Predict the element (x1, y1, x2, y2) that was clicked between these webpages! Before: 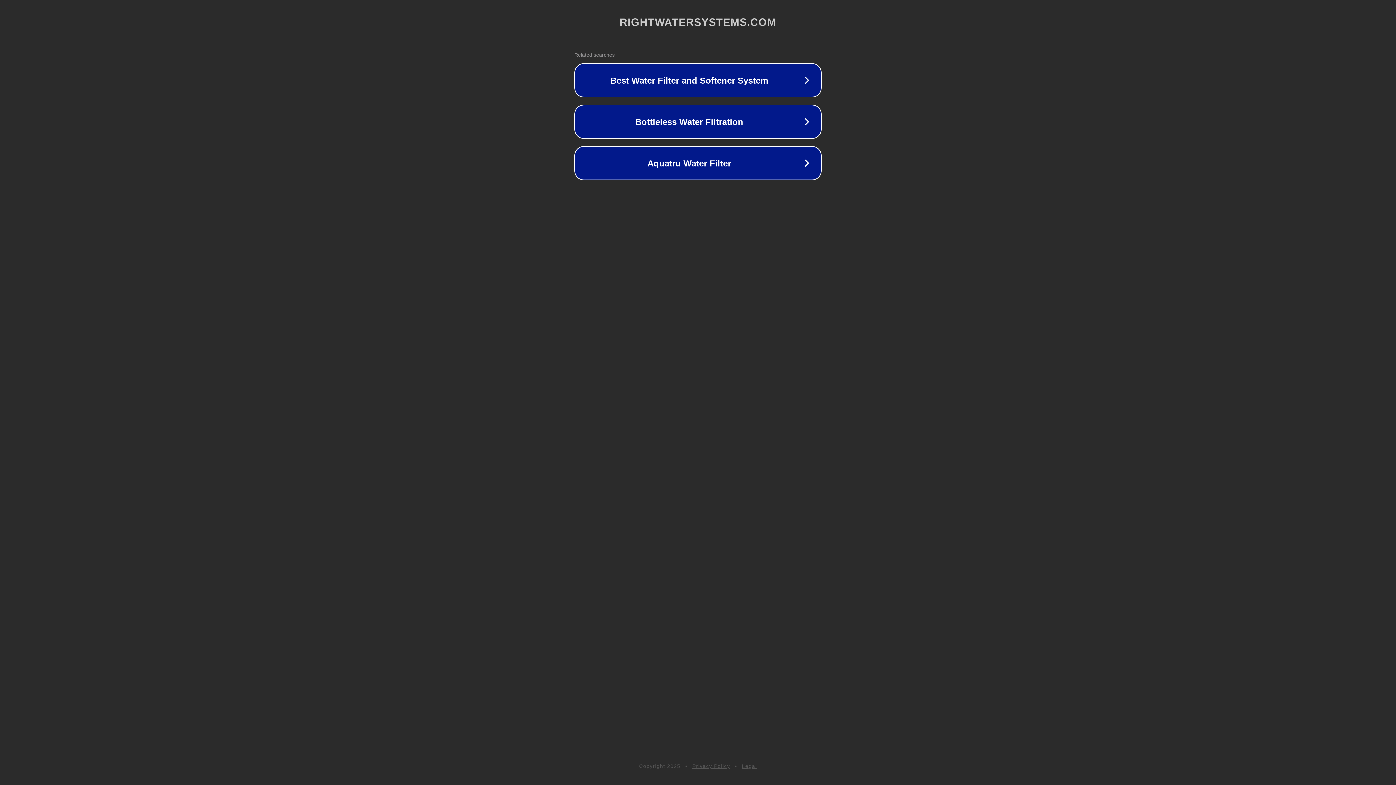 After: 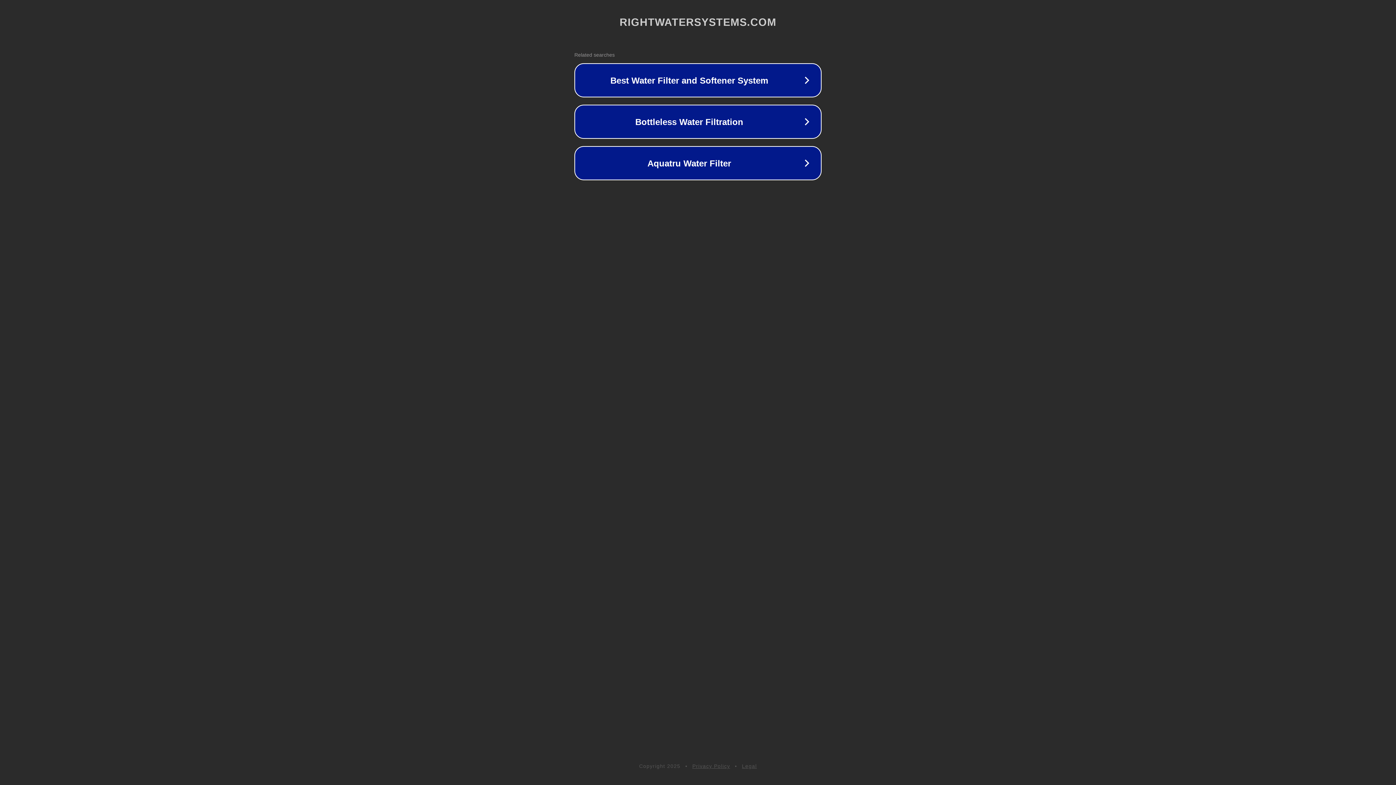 Action: bbox: (742, 763, 757, 769) label: Legal